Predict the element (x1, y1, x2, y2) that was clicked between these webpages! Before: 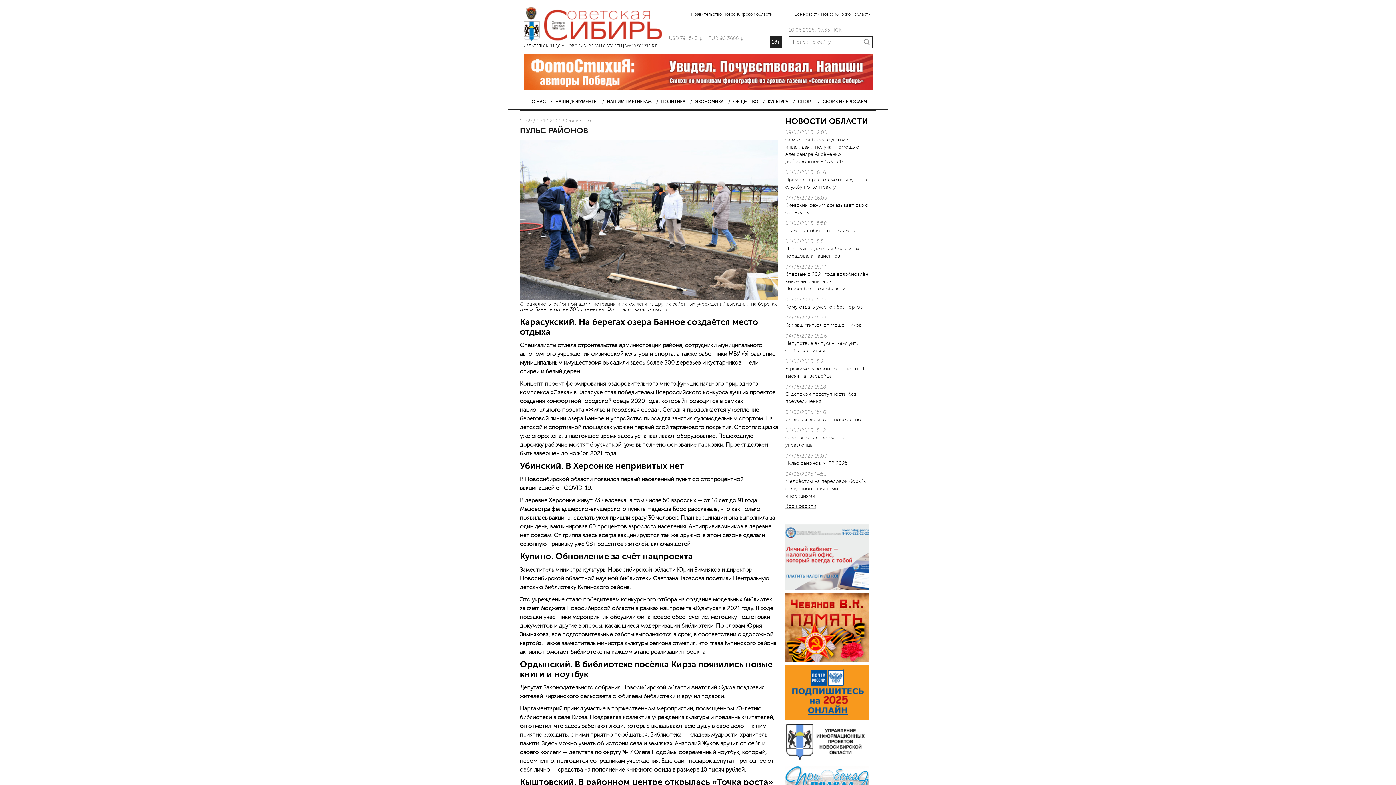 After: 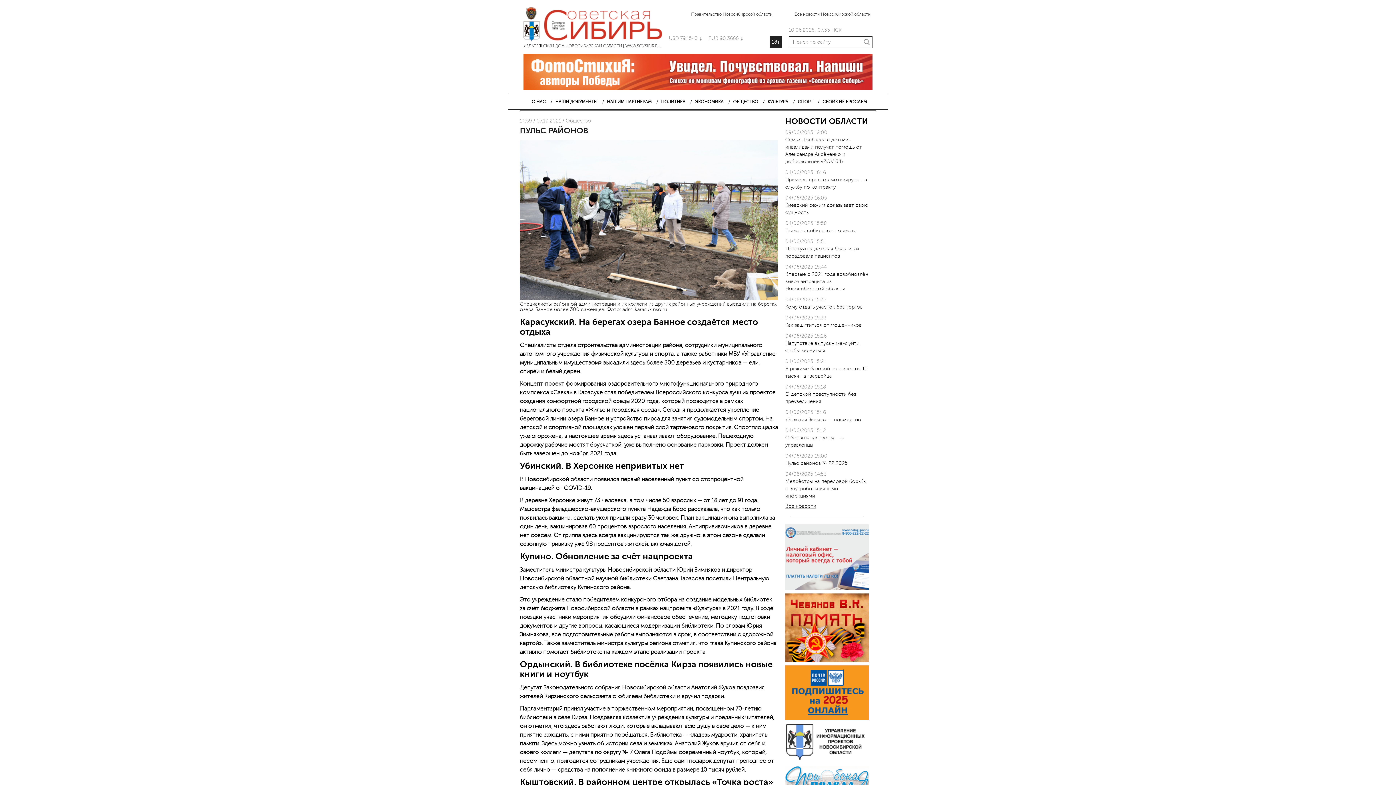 Action: bbox: (785, 657, 869, 663)